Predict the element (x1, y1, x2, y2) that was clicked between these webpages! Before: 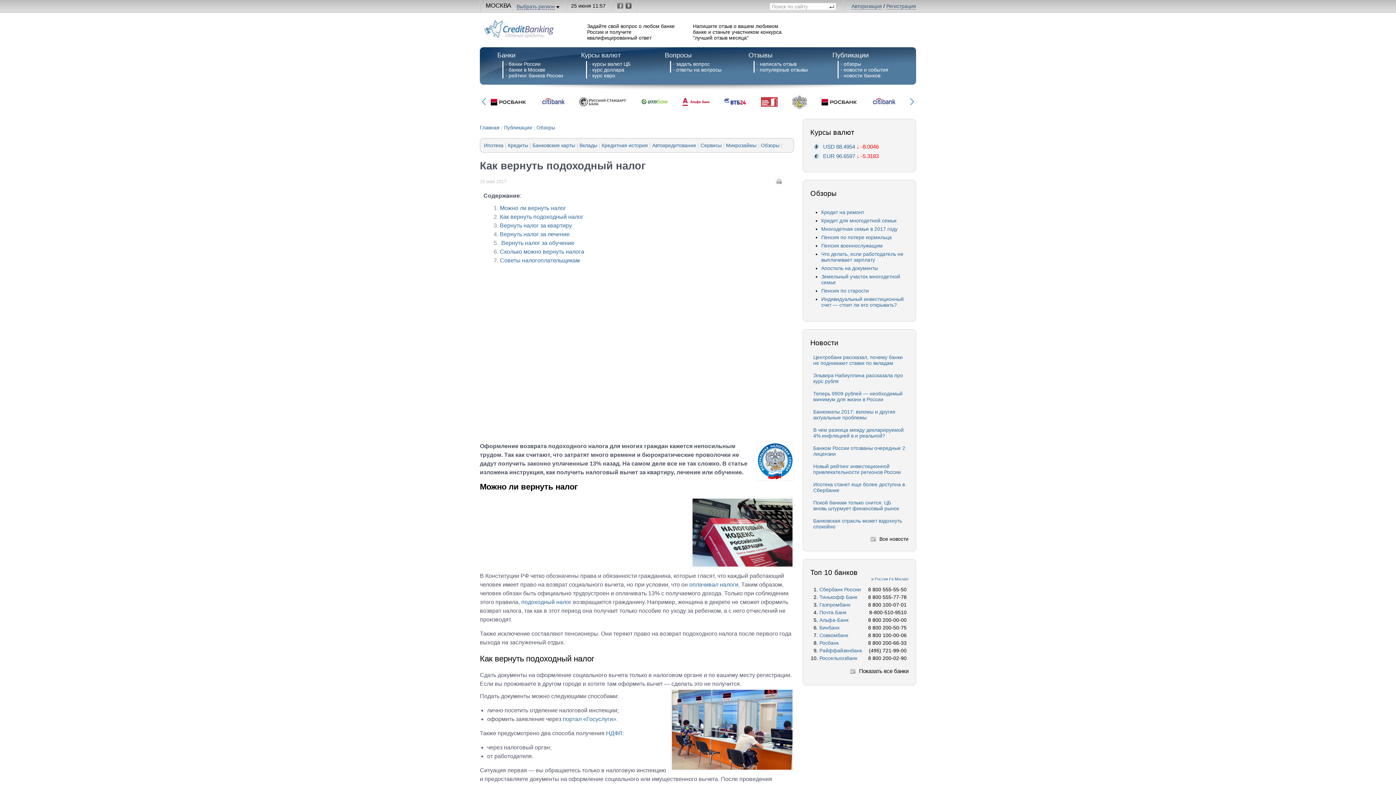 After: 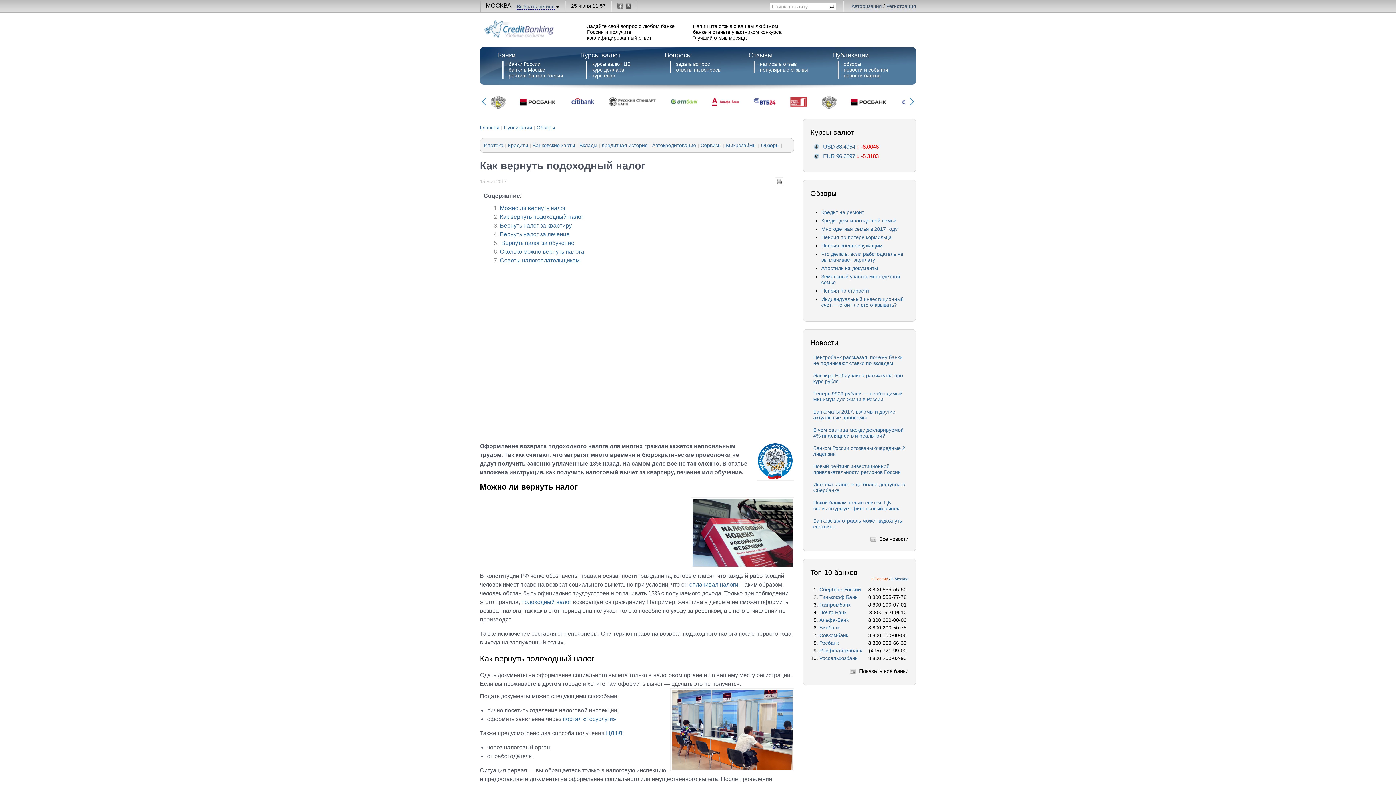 Action: label: в России bbox: (871, 577, 888, 581)